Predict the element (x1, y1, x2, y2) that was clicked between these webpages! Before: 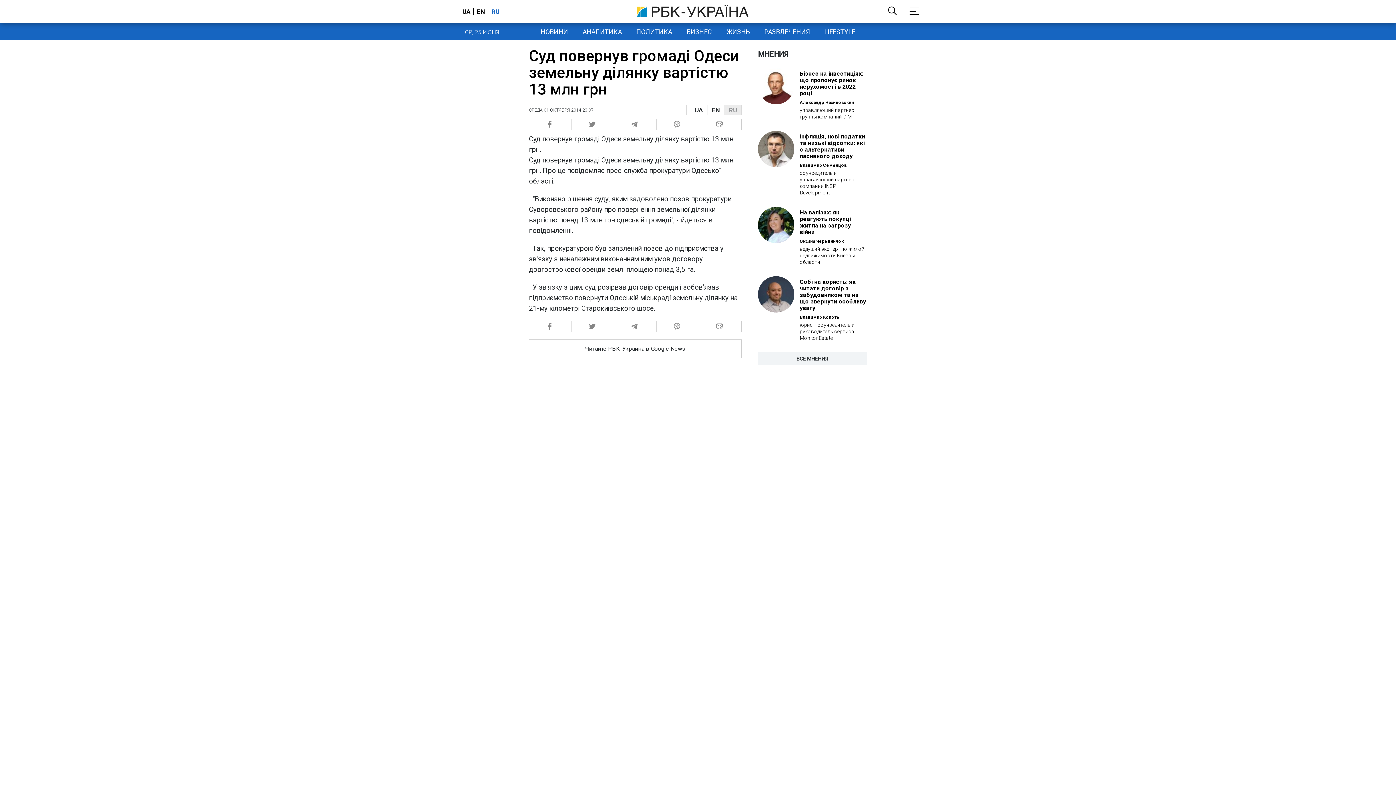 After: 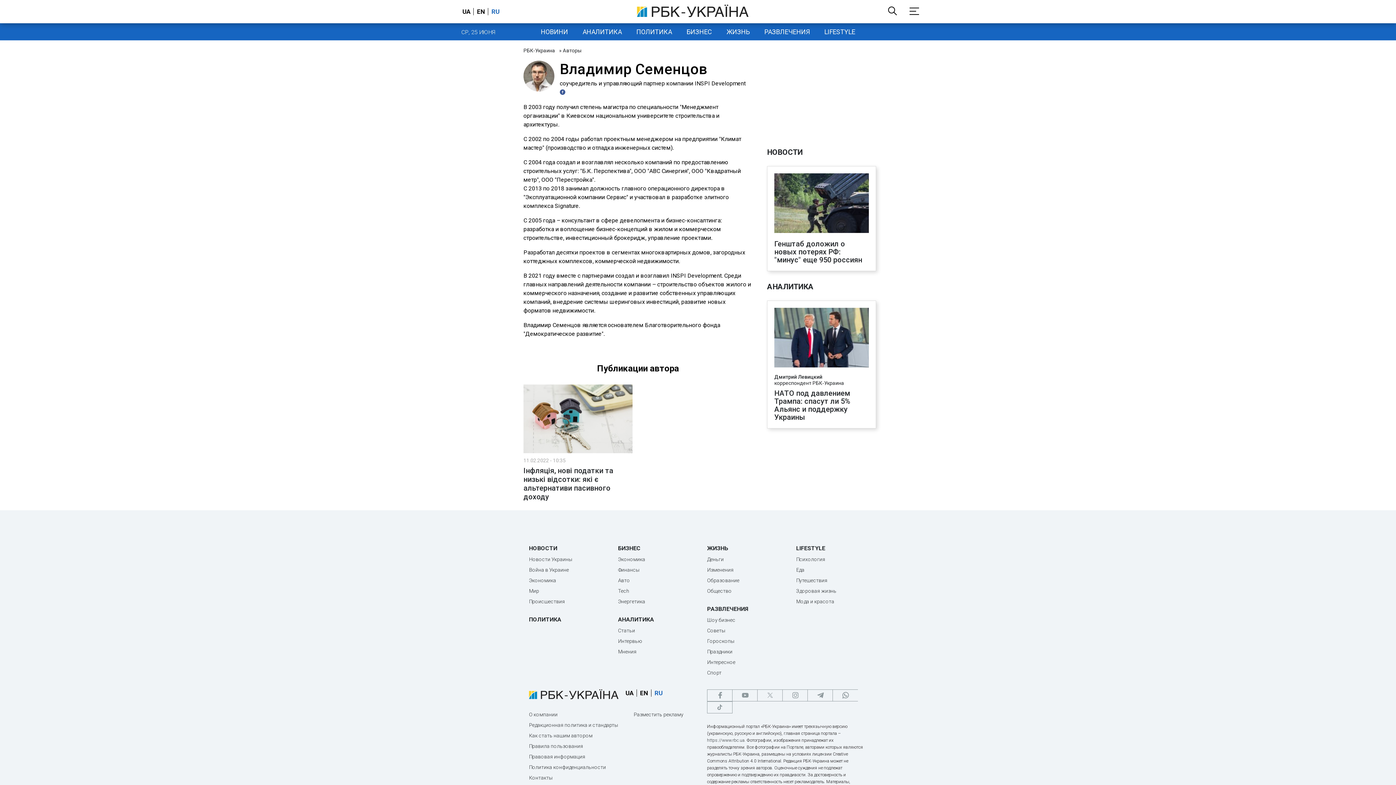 Action: bbox: (758, 161, 800, 168)